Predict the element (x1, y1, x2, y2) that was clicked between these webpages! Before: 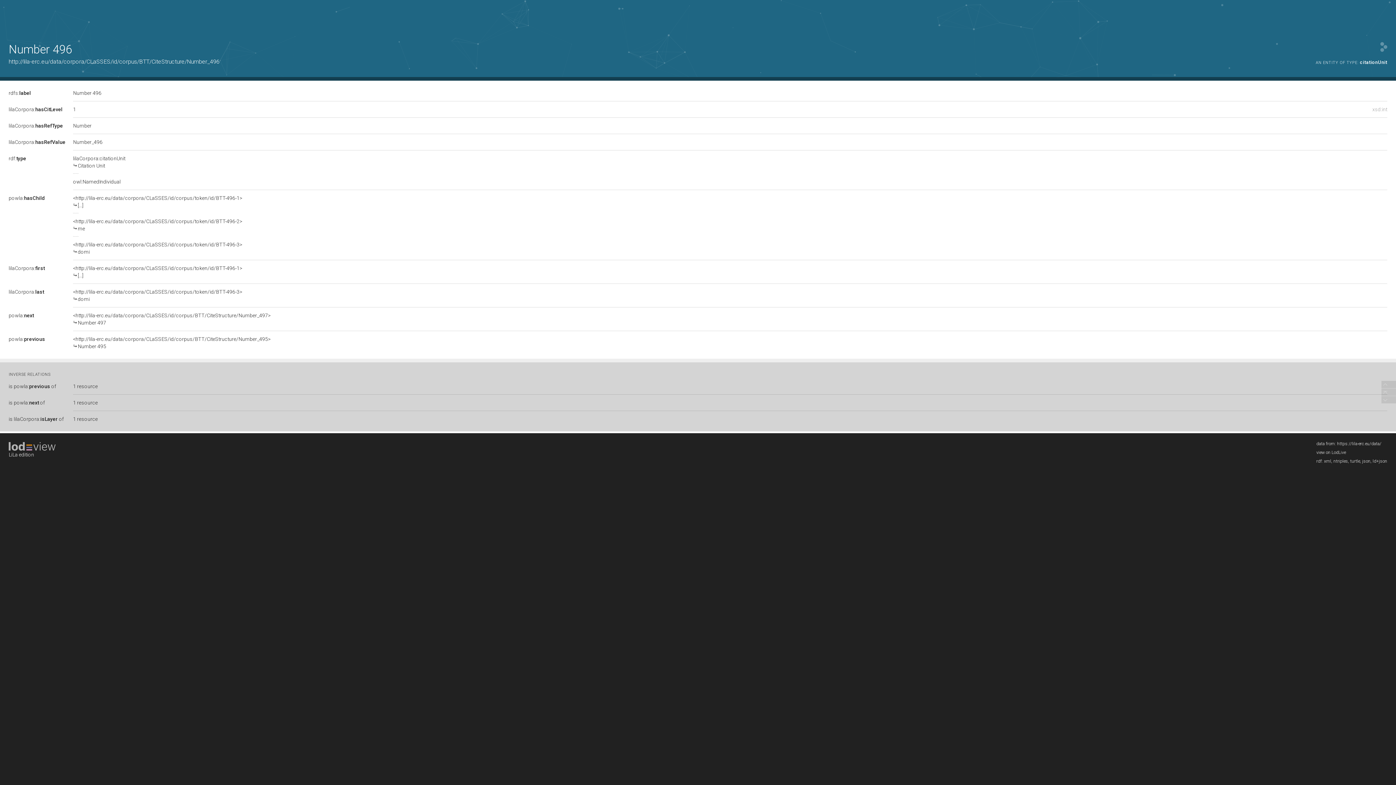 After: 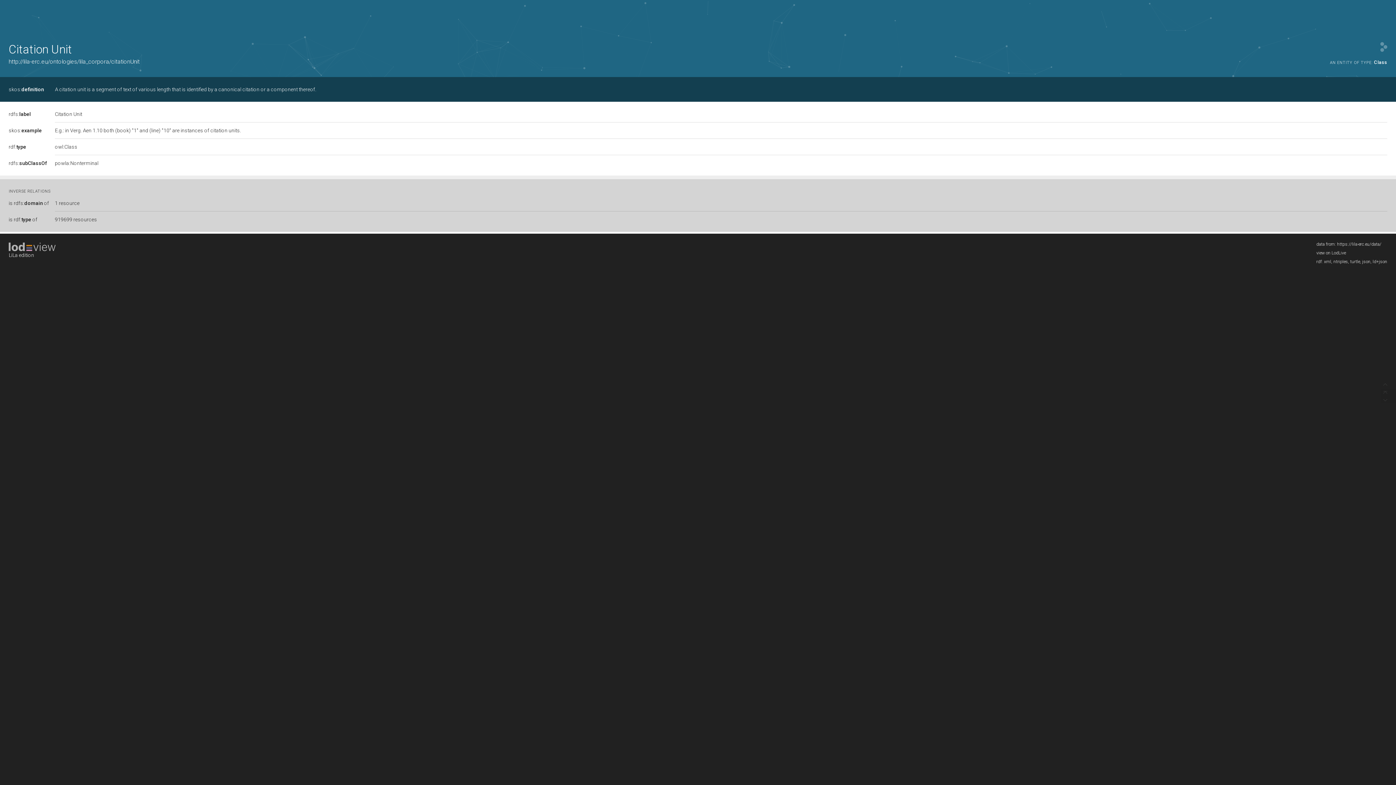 Action: bbox: (73, 155, 1387, 169) label: lilaCorpora:citationUnit

Citation Unit